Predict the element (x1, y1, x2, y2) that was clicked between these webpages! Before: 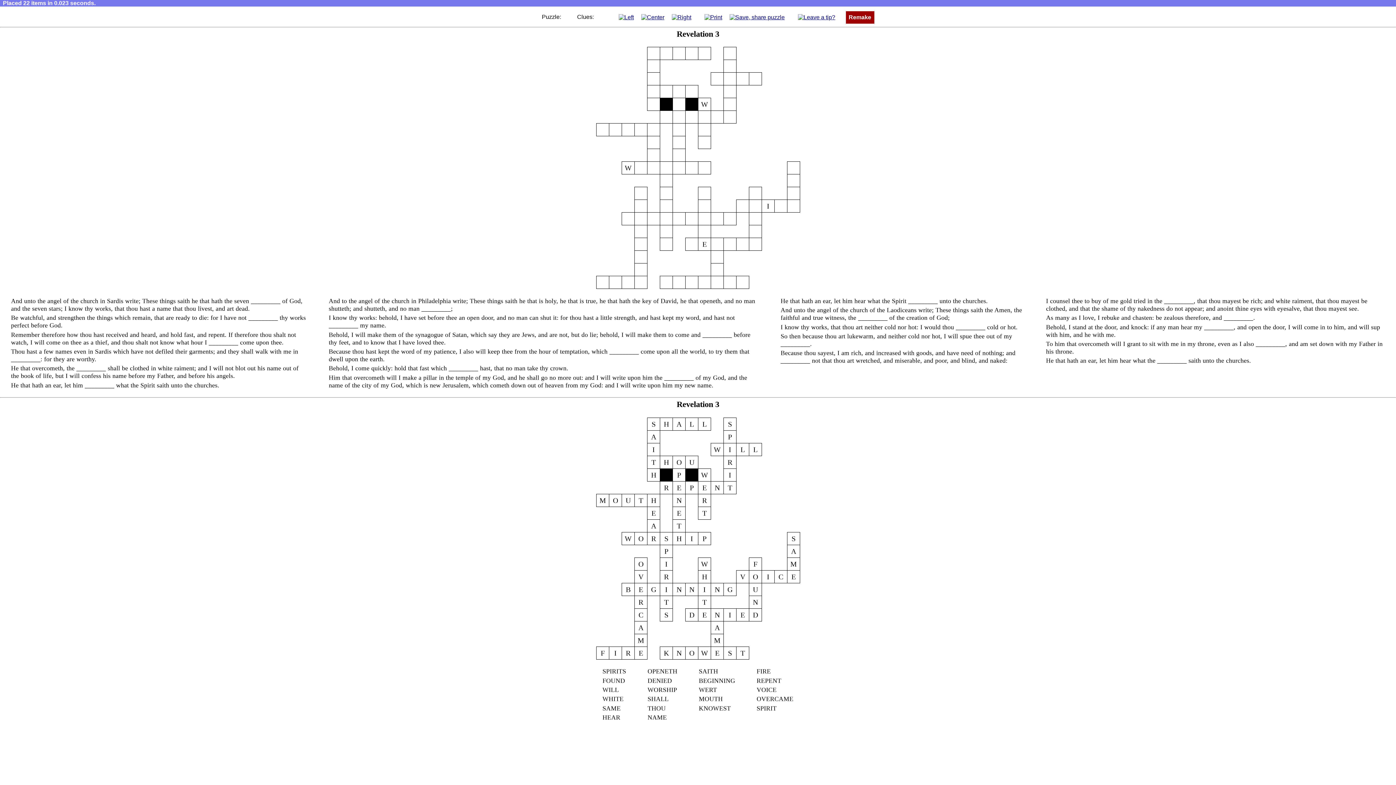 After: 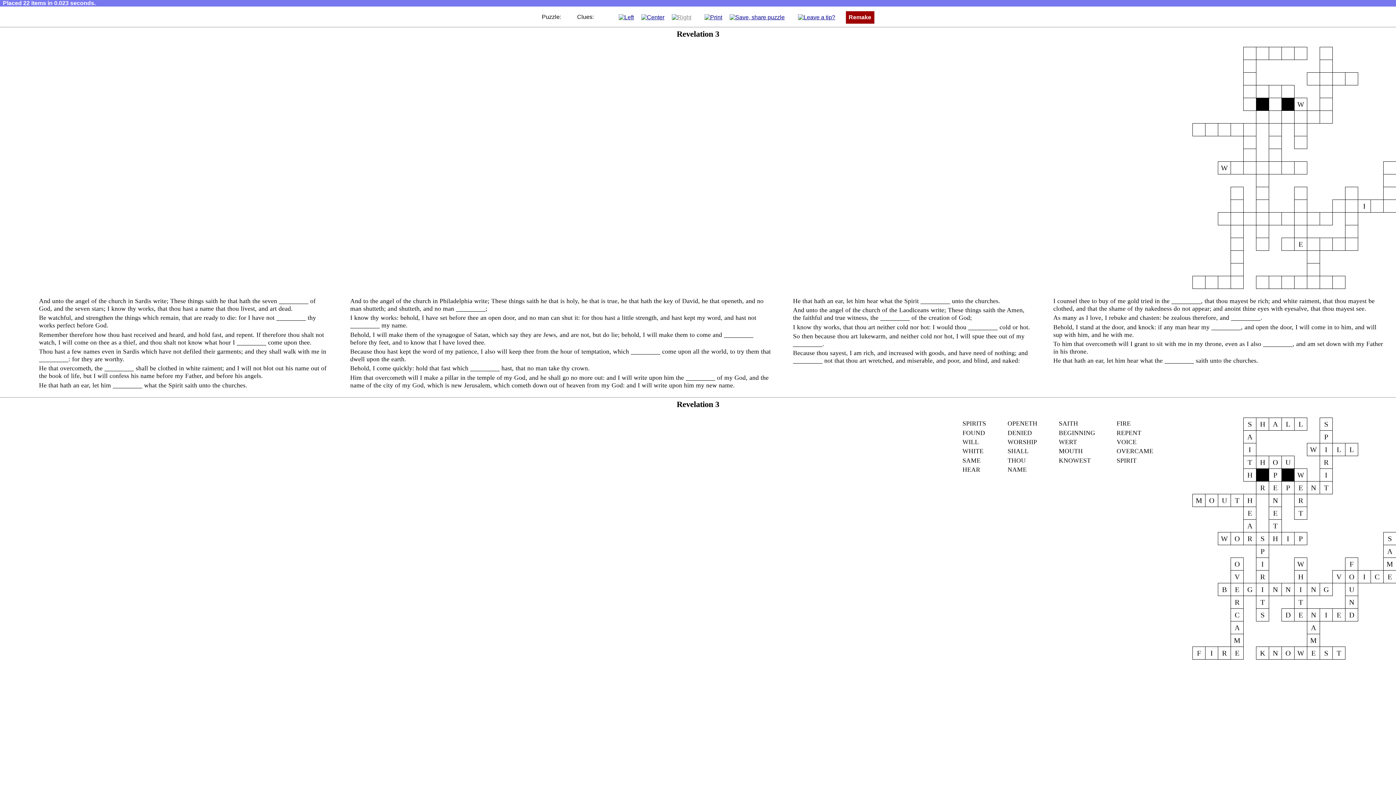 Action: bbox: (671, 13, 691, 20)